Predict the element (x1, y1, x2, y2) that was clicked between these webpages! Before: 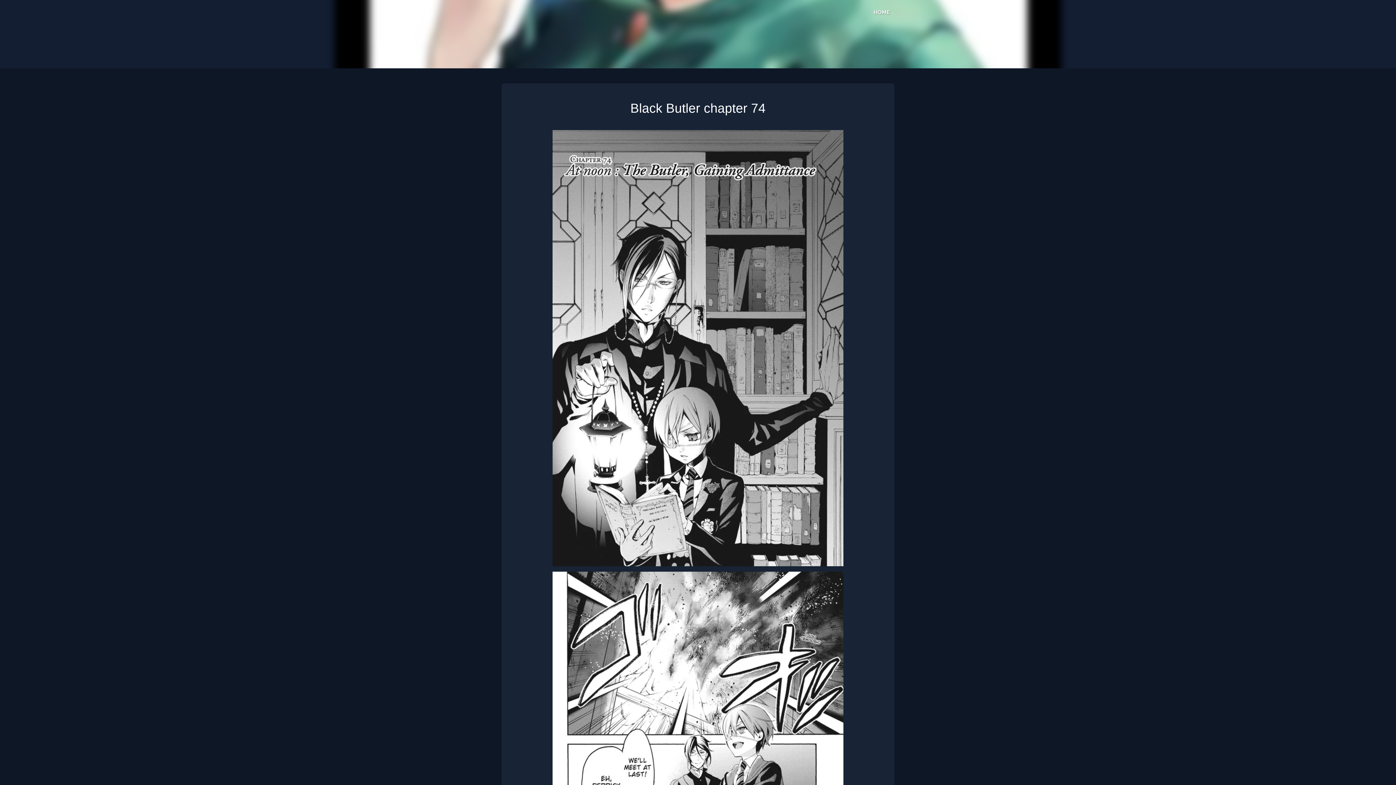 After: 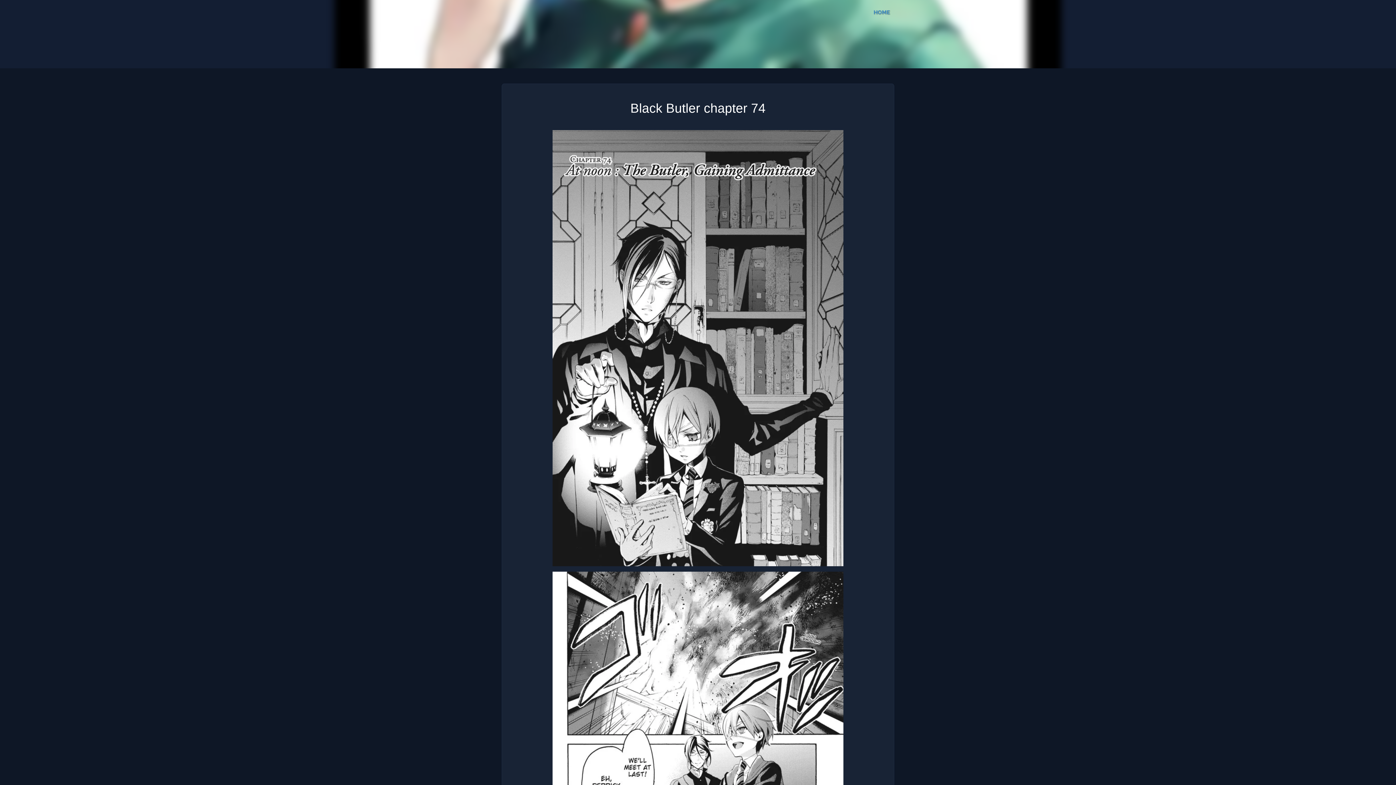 Action: bbox: (869, 0, 894, 24) label: HOME